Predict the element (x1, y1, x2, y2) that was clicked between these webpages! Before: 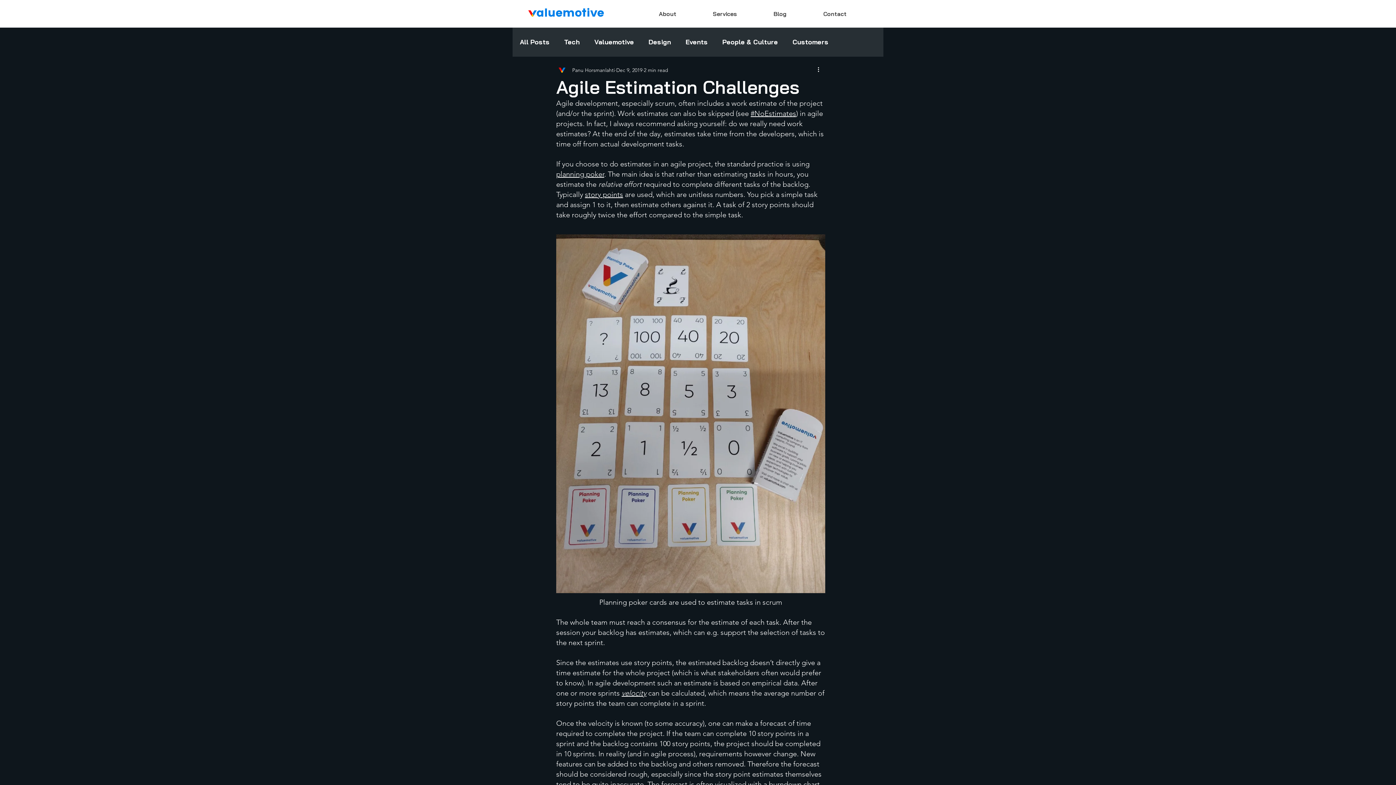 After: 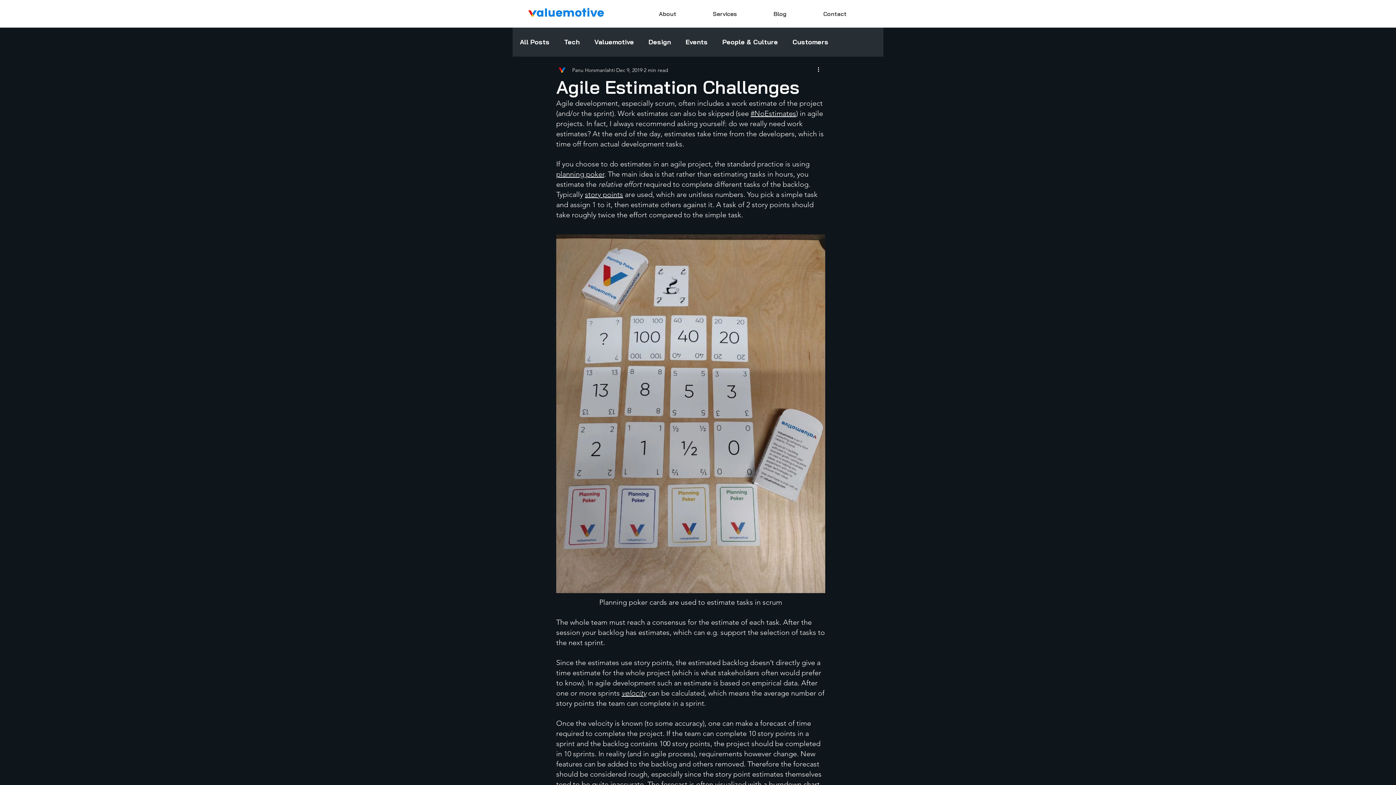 Action: bbox: (750, 109, 796, 117) label: #NoEstimates